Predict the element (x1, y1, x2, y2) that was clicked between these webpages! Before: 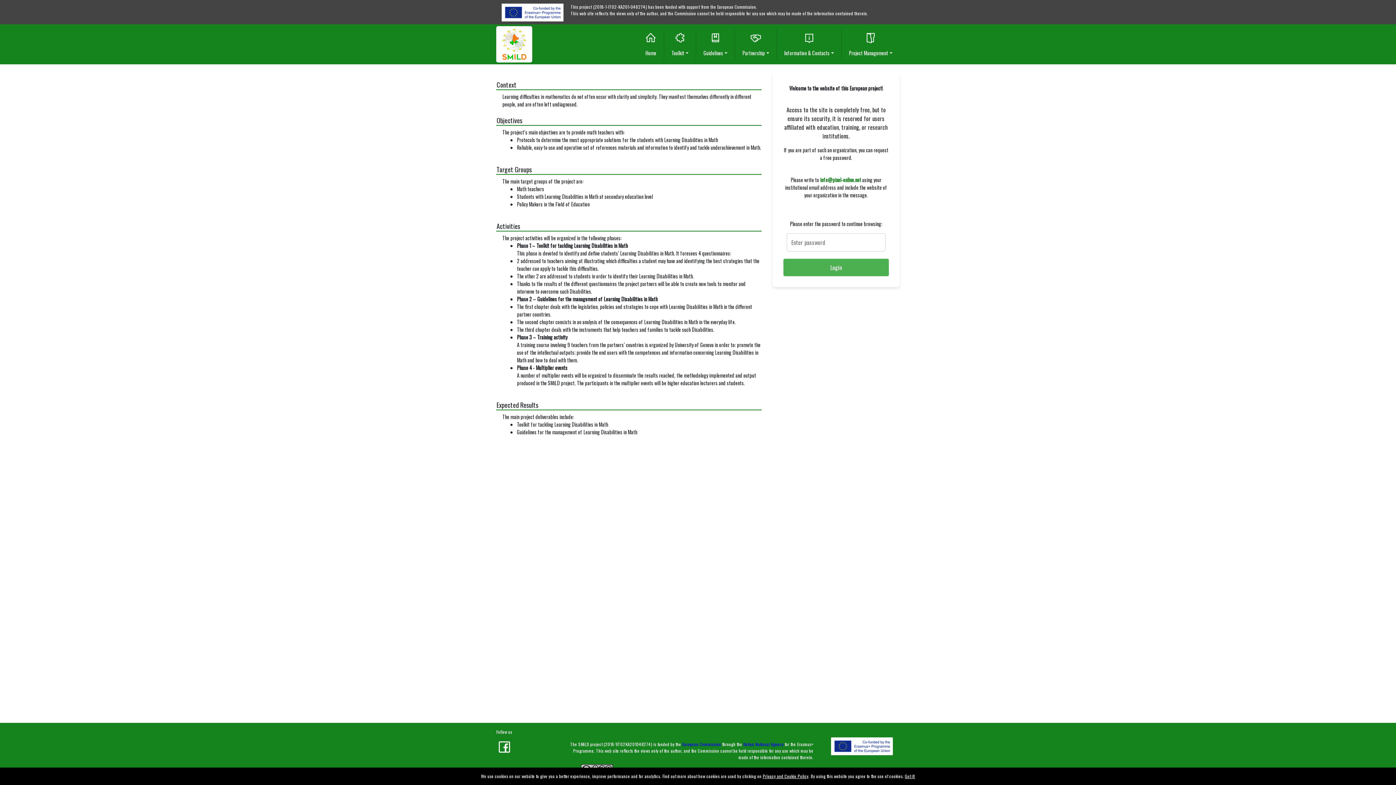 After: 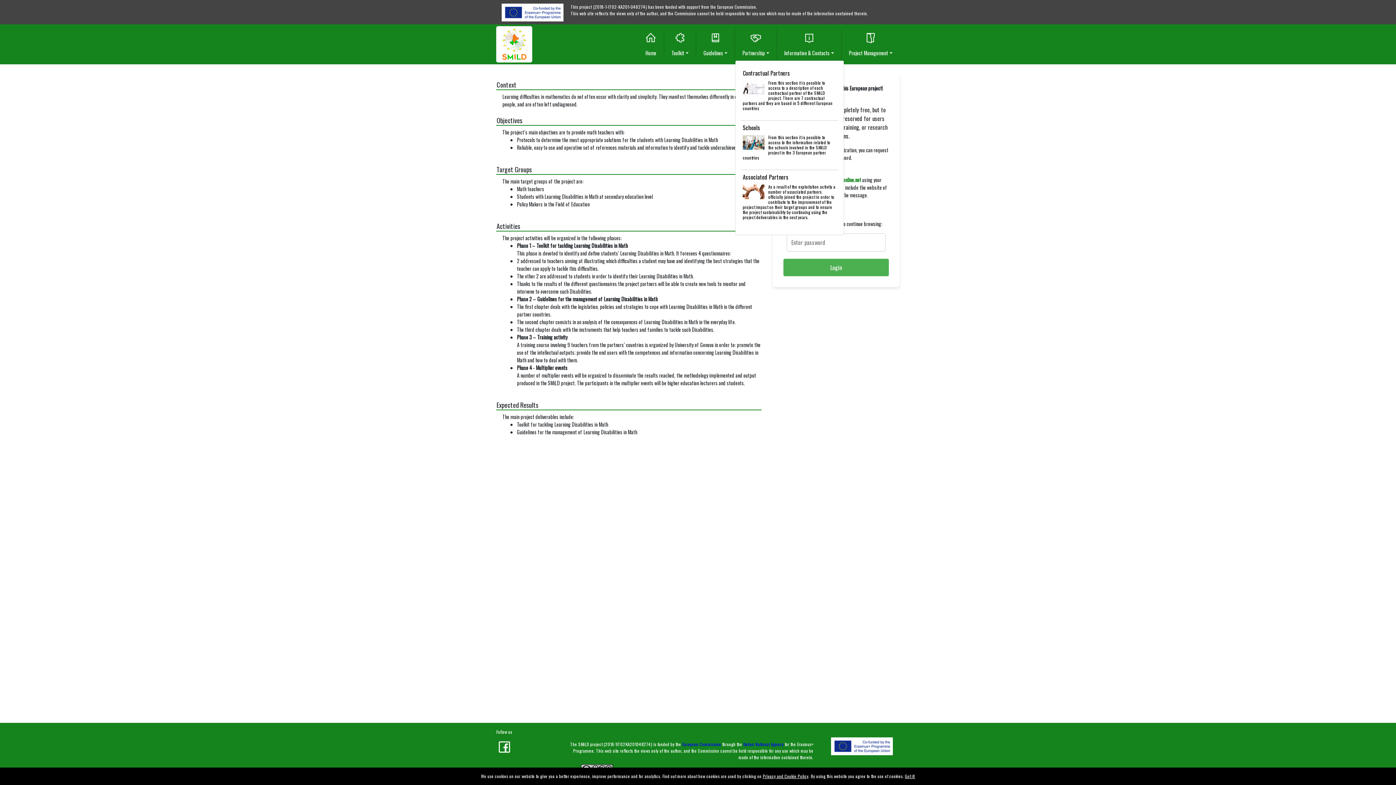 Action: label: 
Partnership bbox: (735, 29, 777, 59)